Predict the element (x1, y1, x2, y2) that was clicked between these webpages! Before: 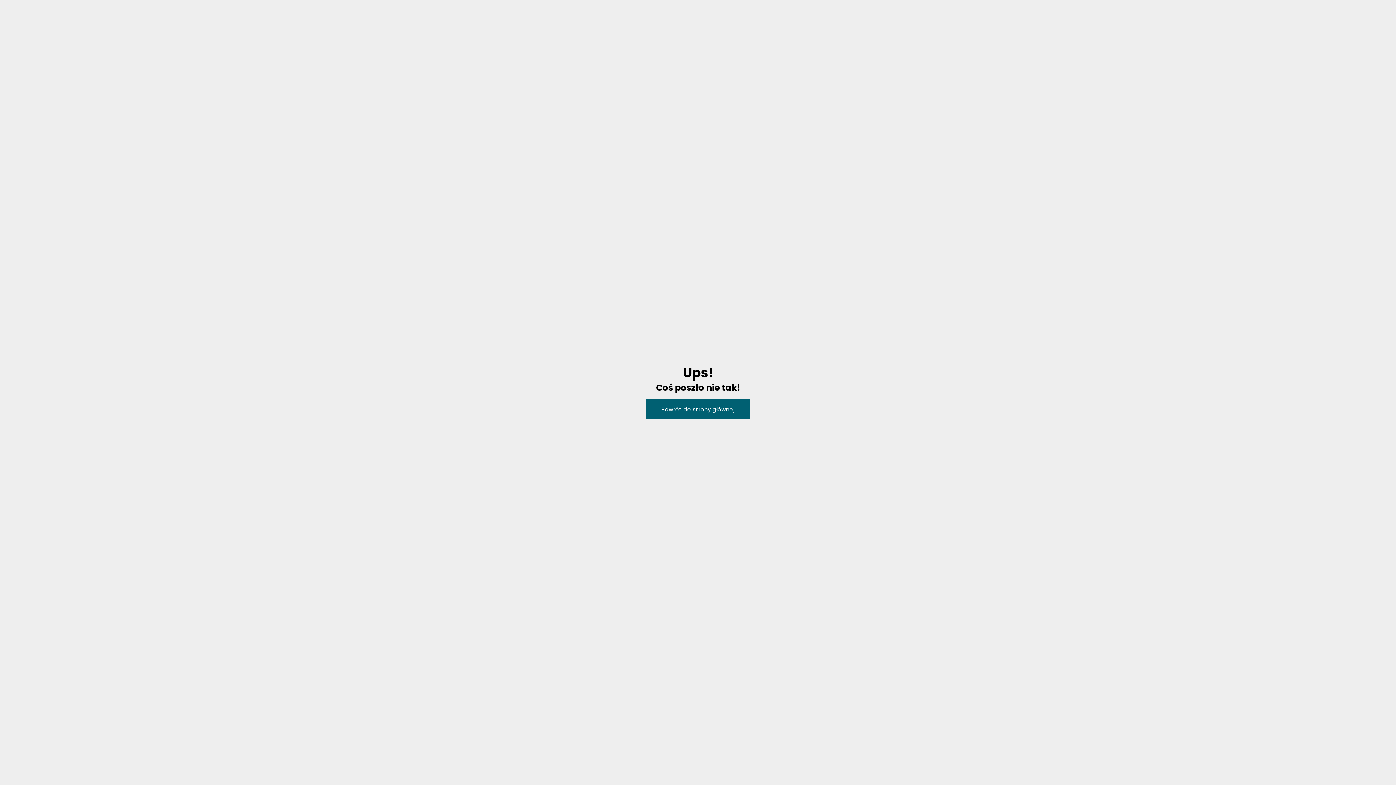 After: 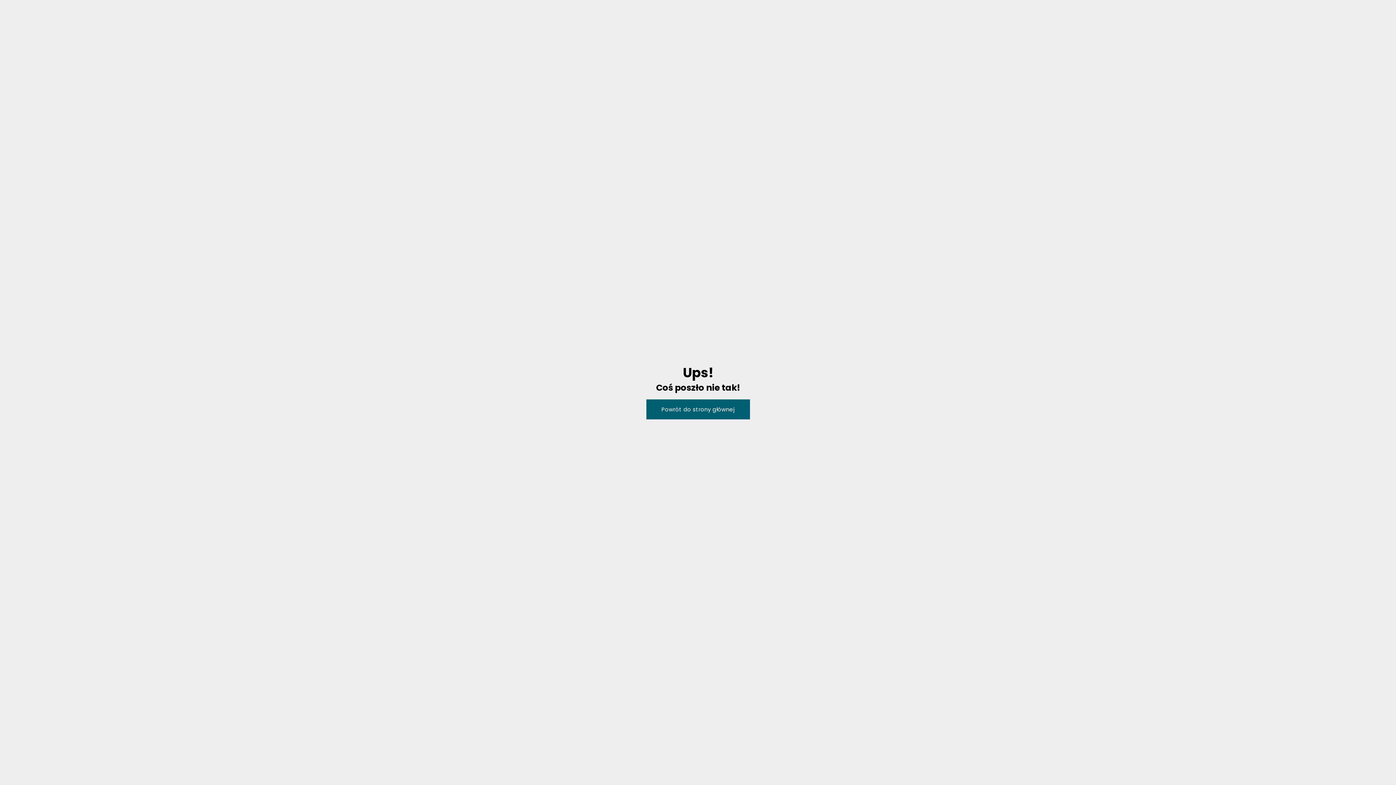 Action: bbox: (646, 399, 750, 419) label: Powrót do strony głównej